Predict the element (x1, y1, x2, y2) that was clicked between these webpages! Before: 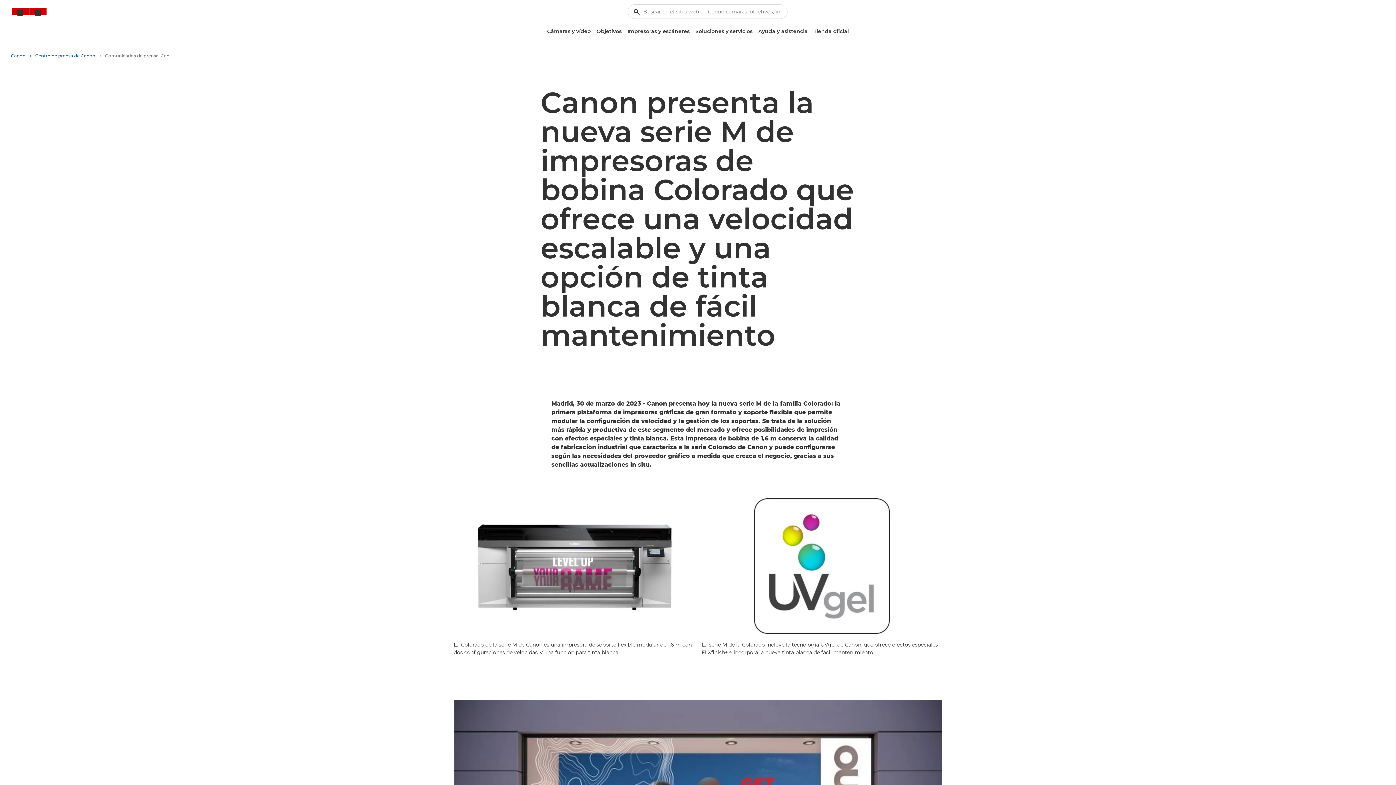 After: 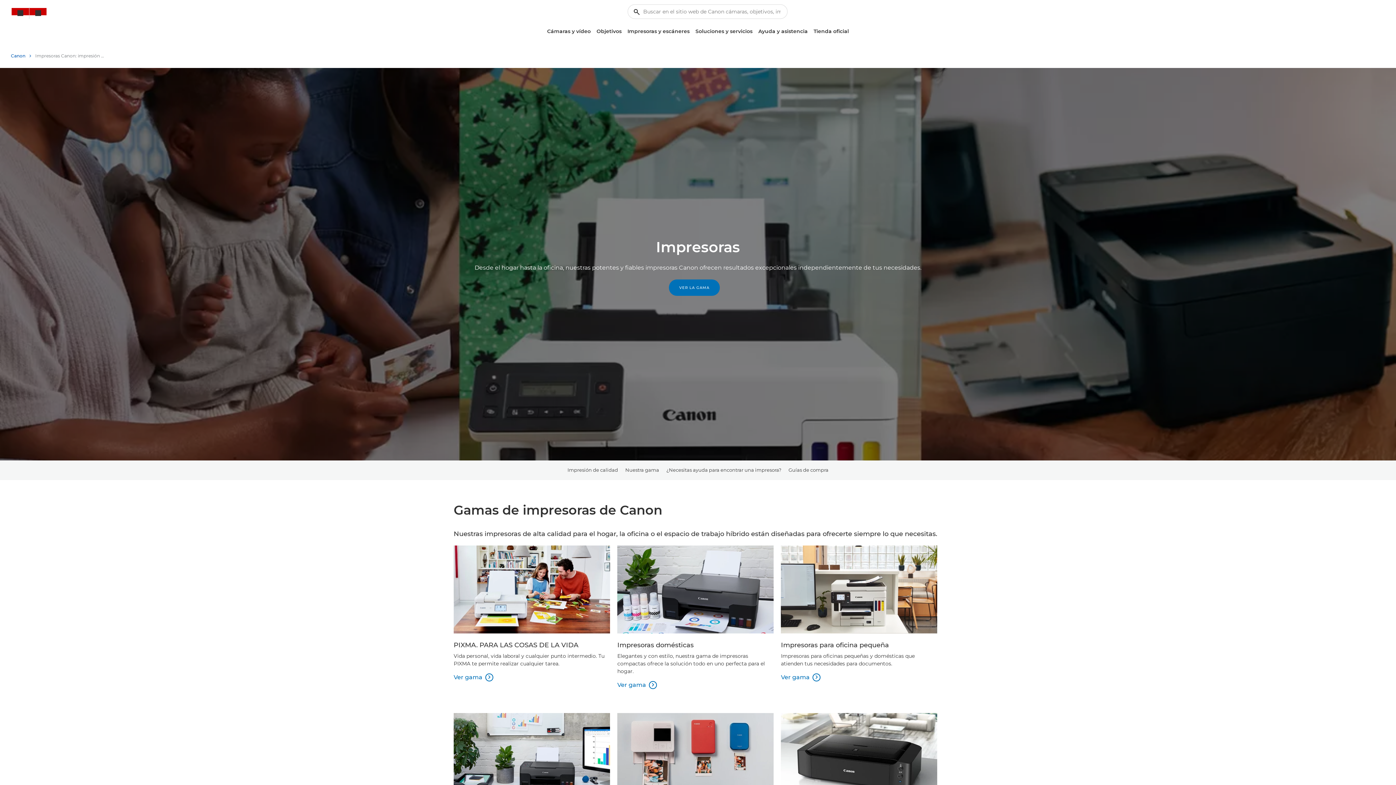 Action: bbox: (624, 25, 692, 37) label: Impresoras y escáneres